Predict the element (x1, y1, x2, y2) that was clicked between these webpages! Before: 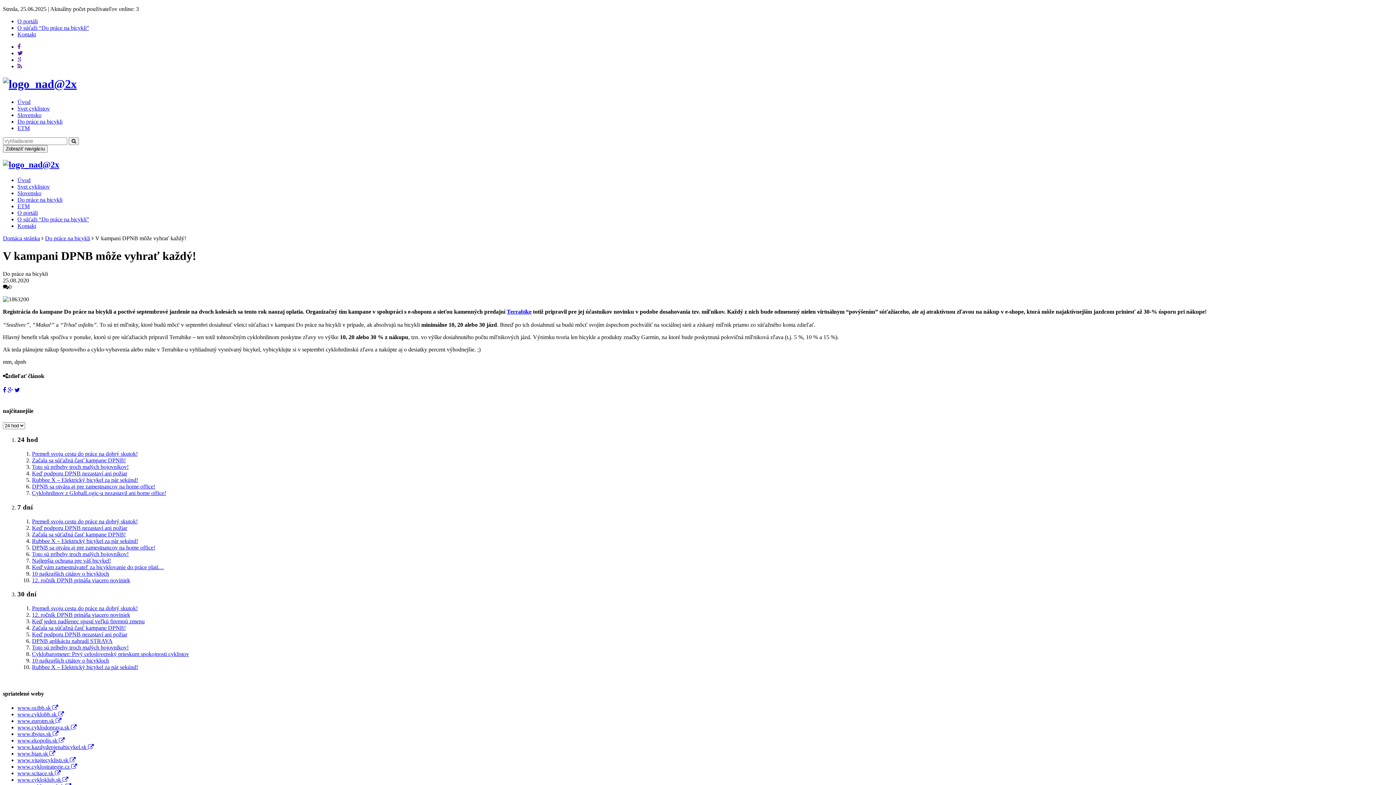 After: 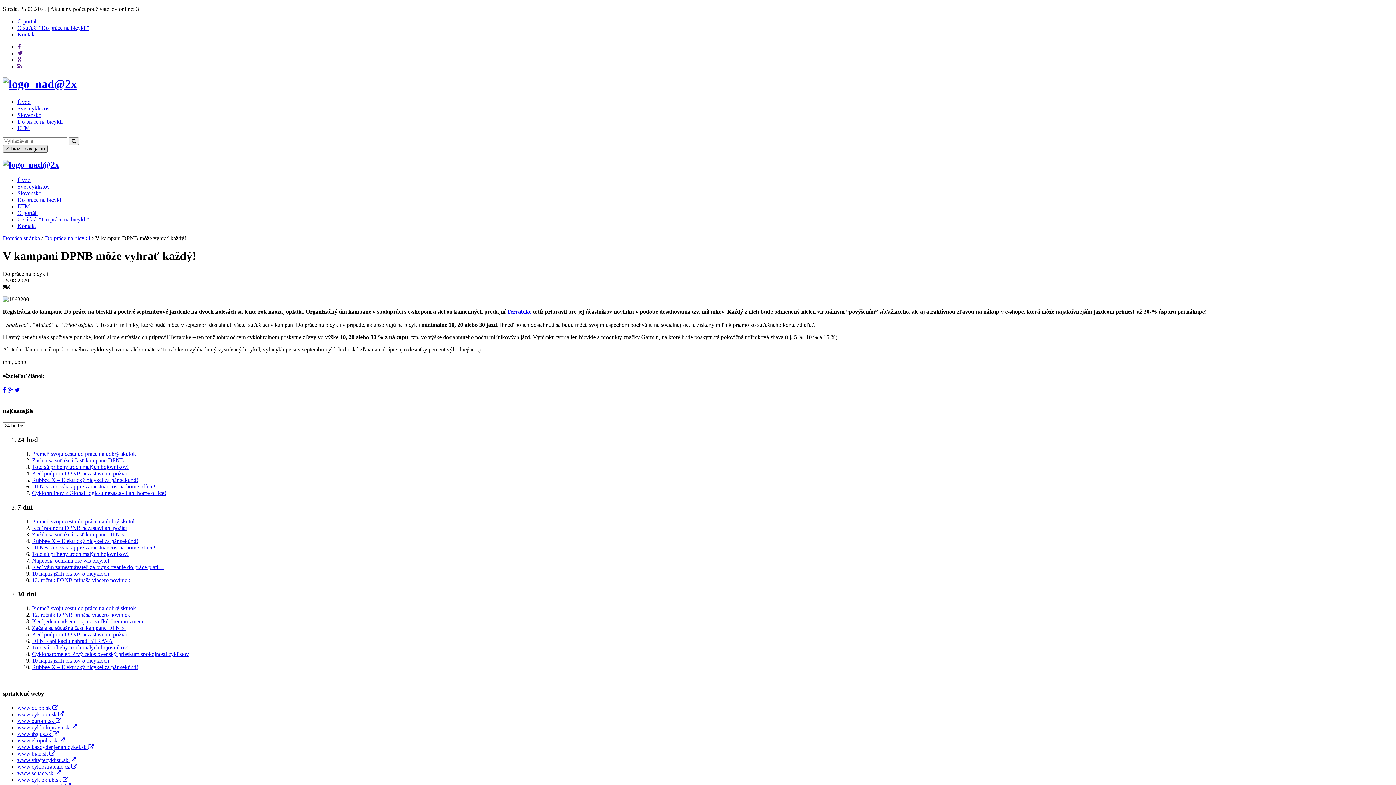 Action: label: Zobraziť navigáciu bbox: (2, 145, 47, 152)